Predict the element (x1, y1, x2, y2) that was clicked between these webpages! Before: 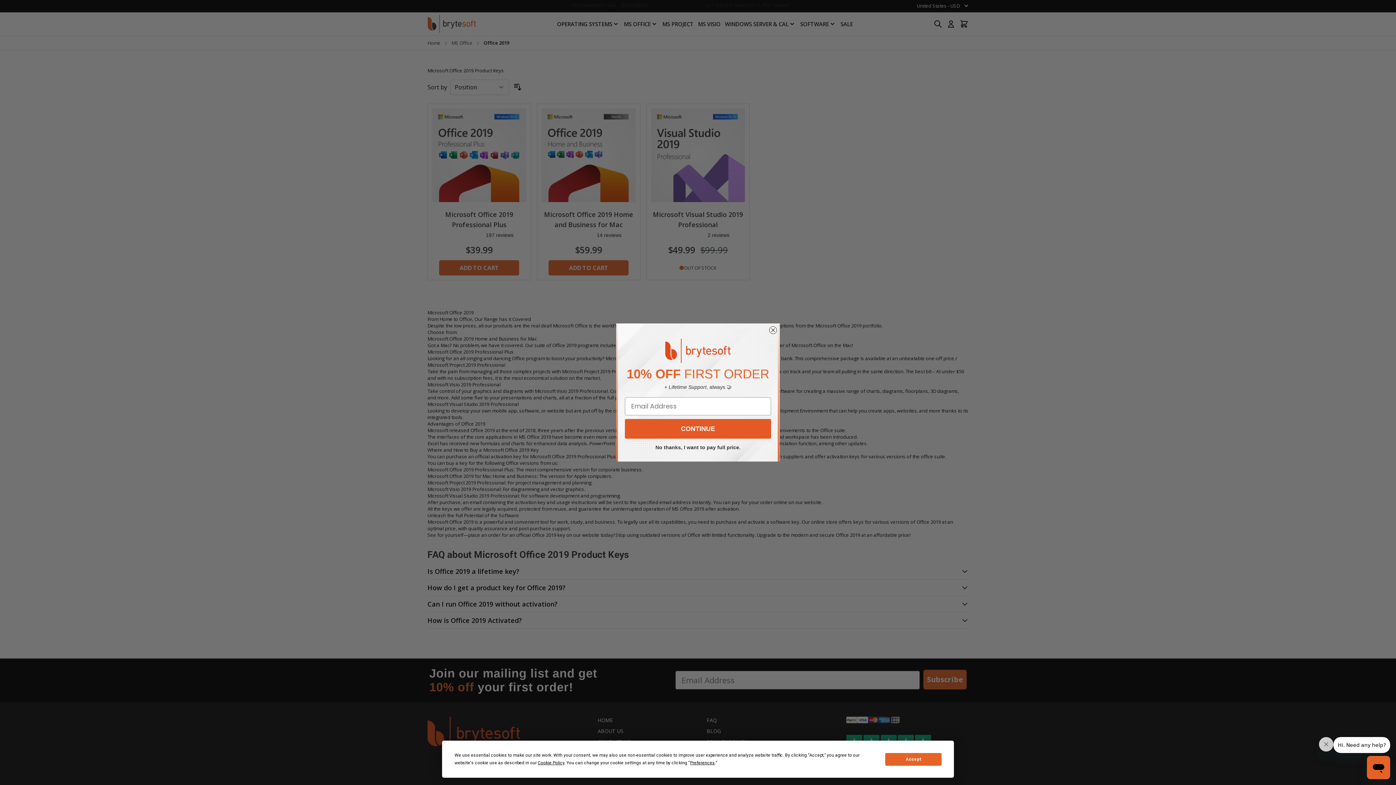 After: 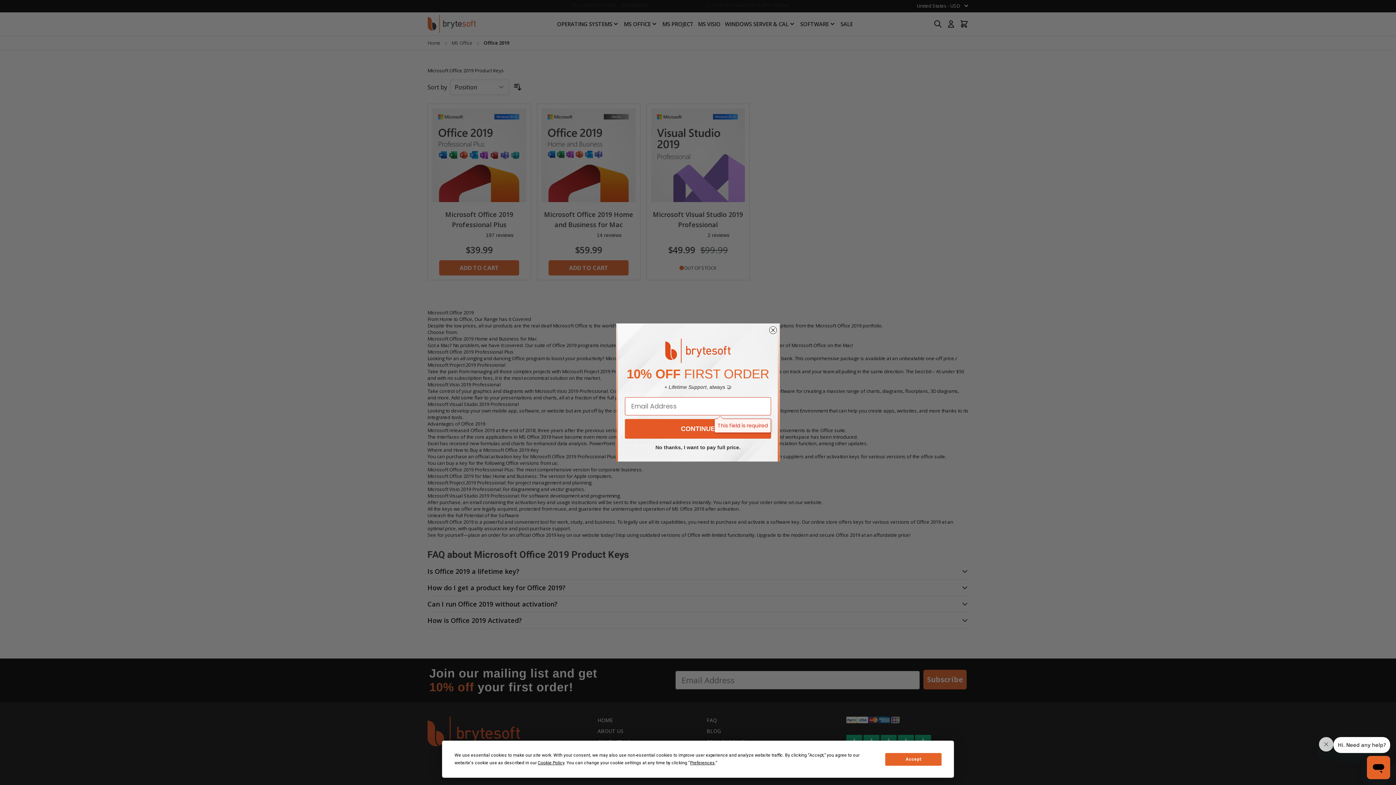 Action: label: CONTINUE bbox: (625, 419, 771, 438)